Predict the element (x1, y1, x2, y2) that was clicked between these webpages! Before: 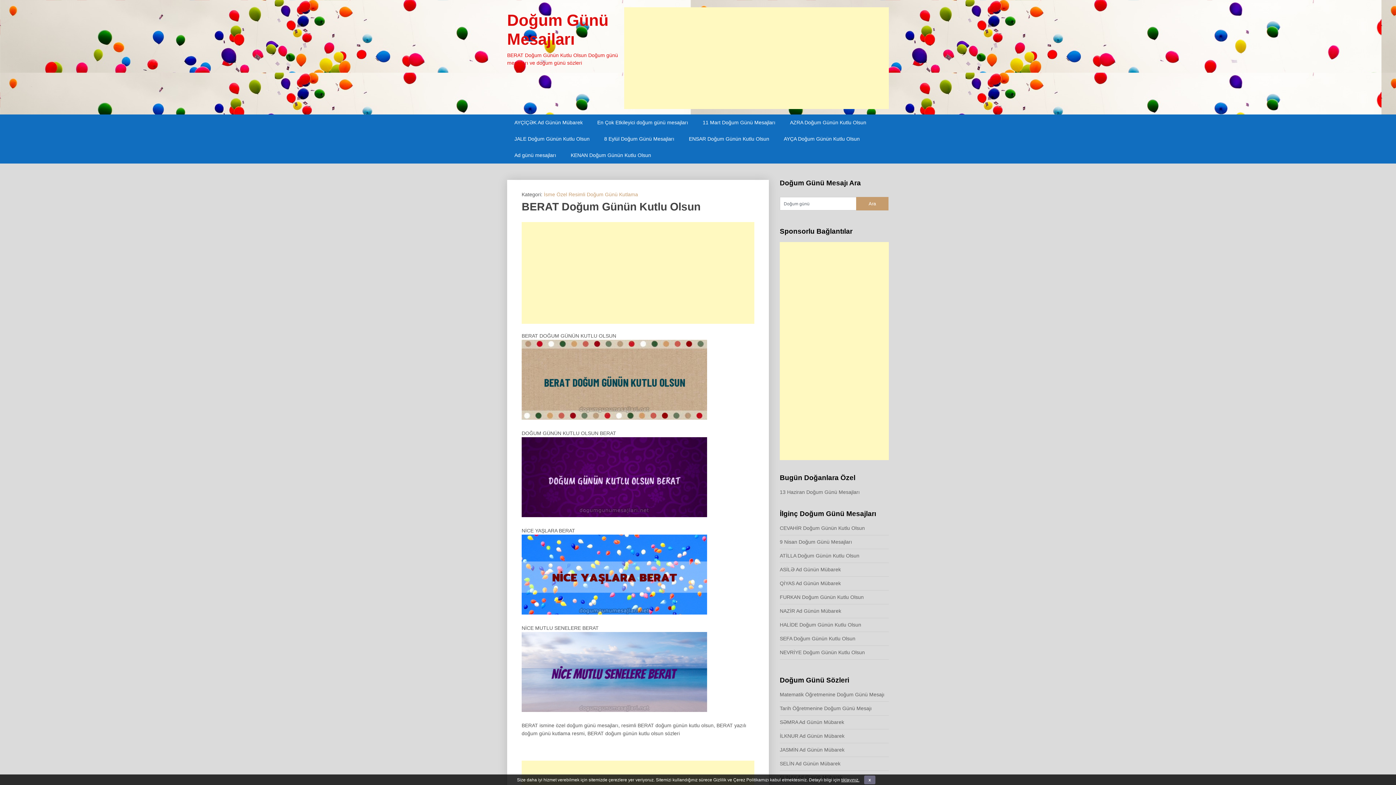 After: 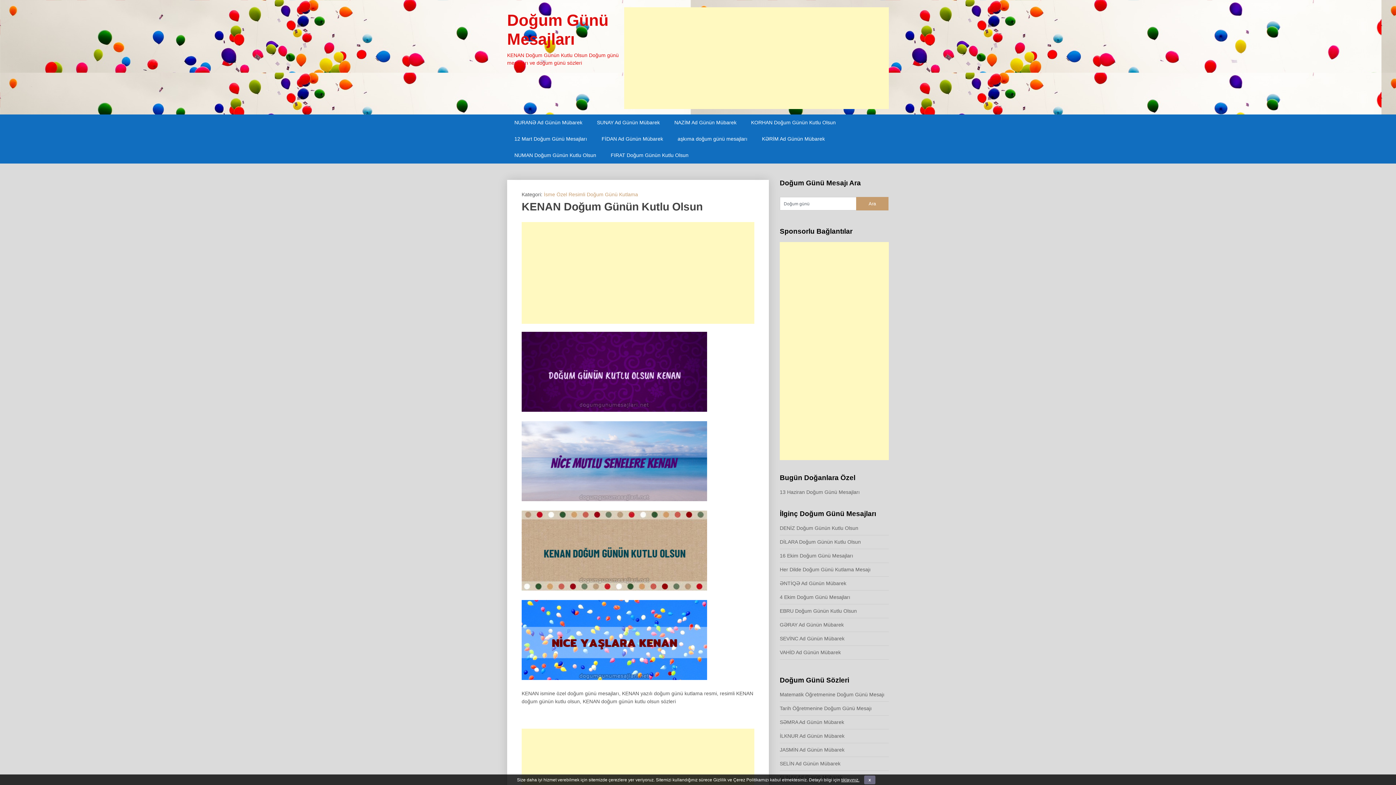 Action: bbox: (563, 147, 658, 163) label: KENAN Doğum Günün Kutlu Olsun